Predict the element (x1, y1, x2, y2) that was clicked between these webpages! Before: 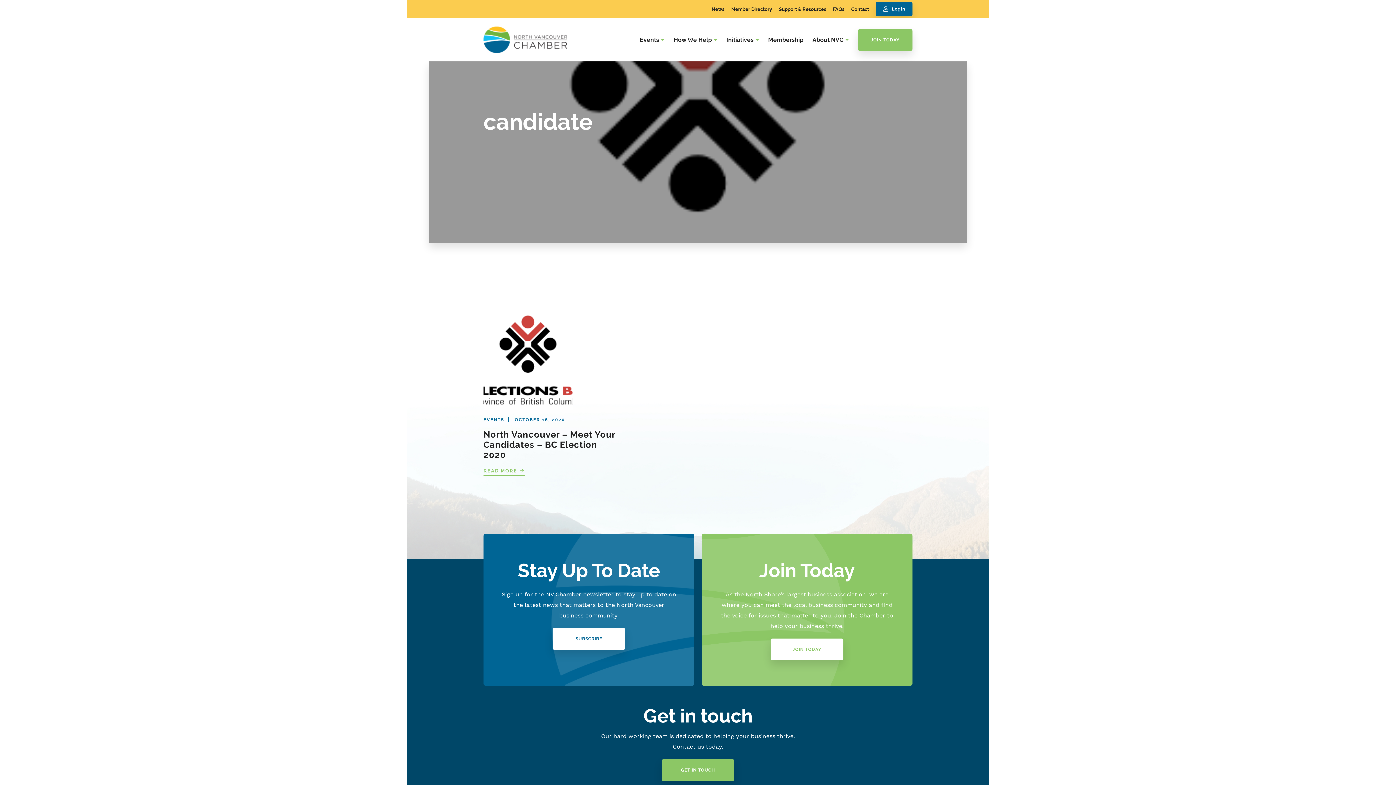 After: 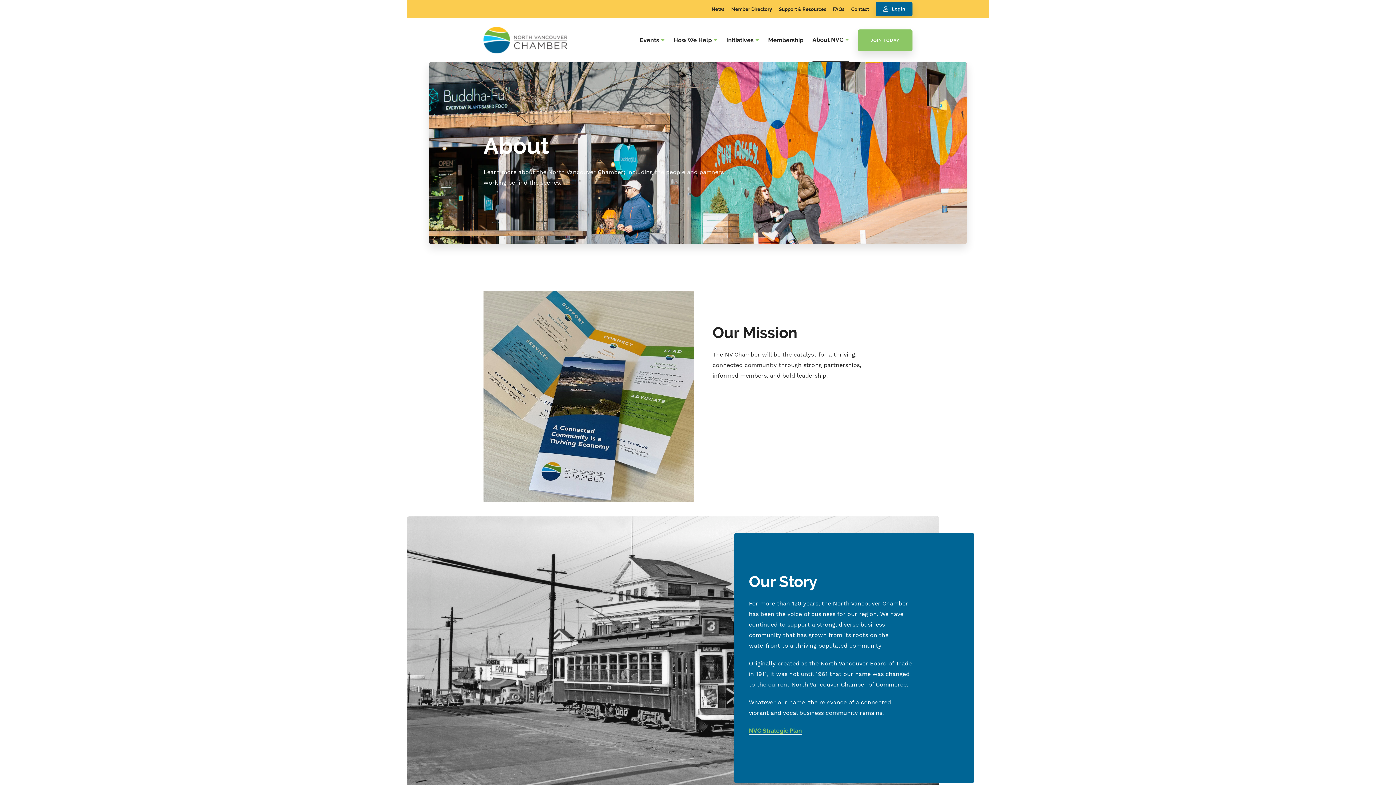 Action: label: About NVC bbox: (812, 18, 849, 61)